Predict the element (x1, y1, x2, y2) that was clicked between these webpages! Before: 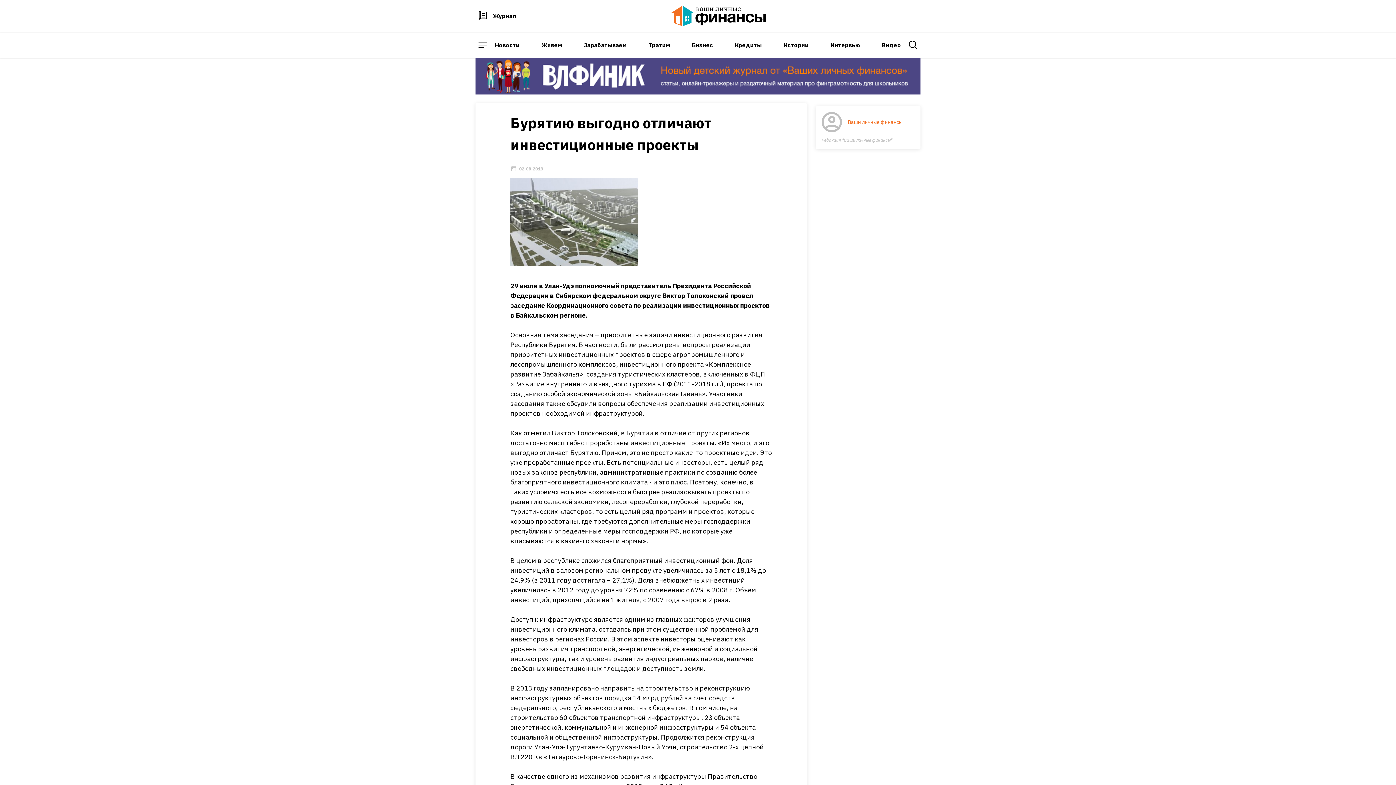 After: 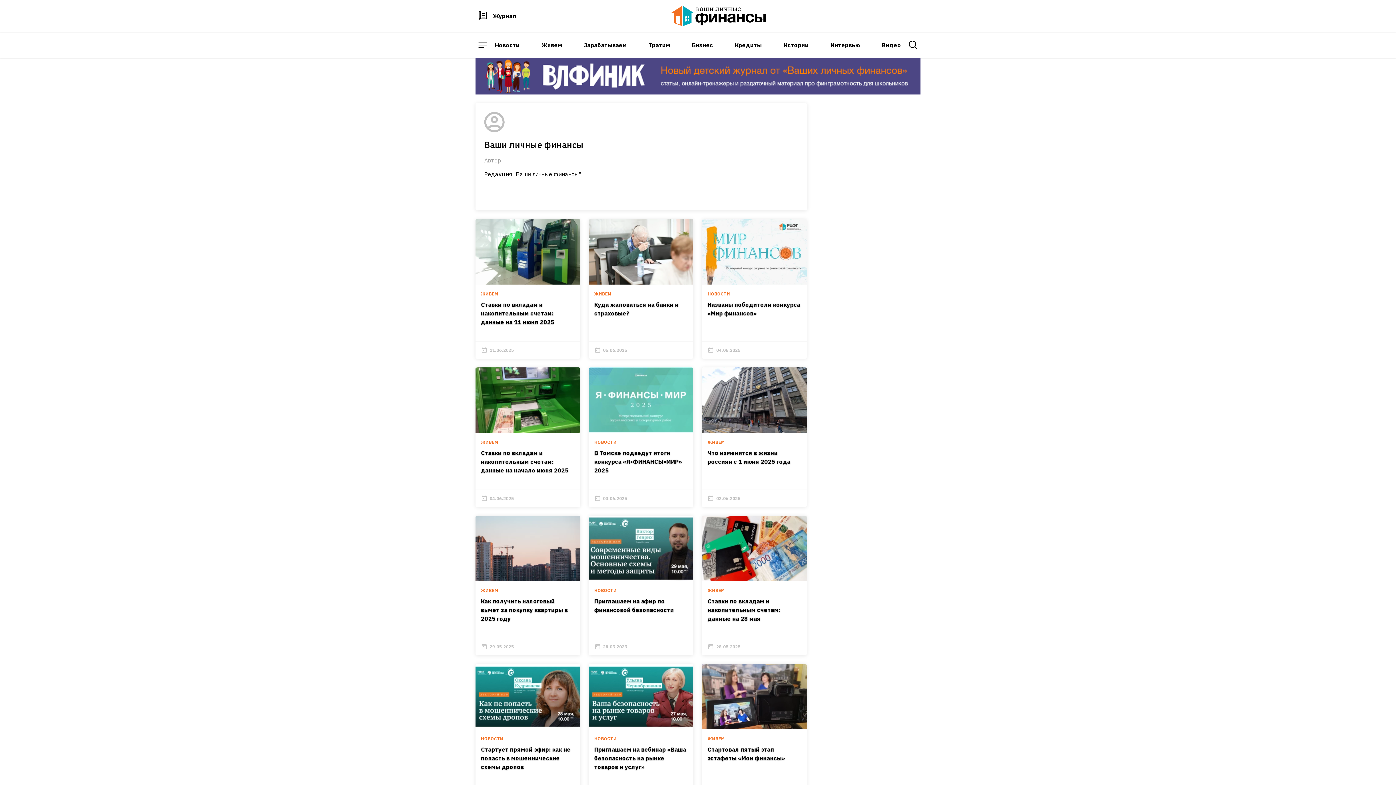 Action: label: Ваши личные финансы bbox: (821, 112, 914, 132)